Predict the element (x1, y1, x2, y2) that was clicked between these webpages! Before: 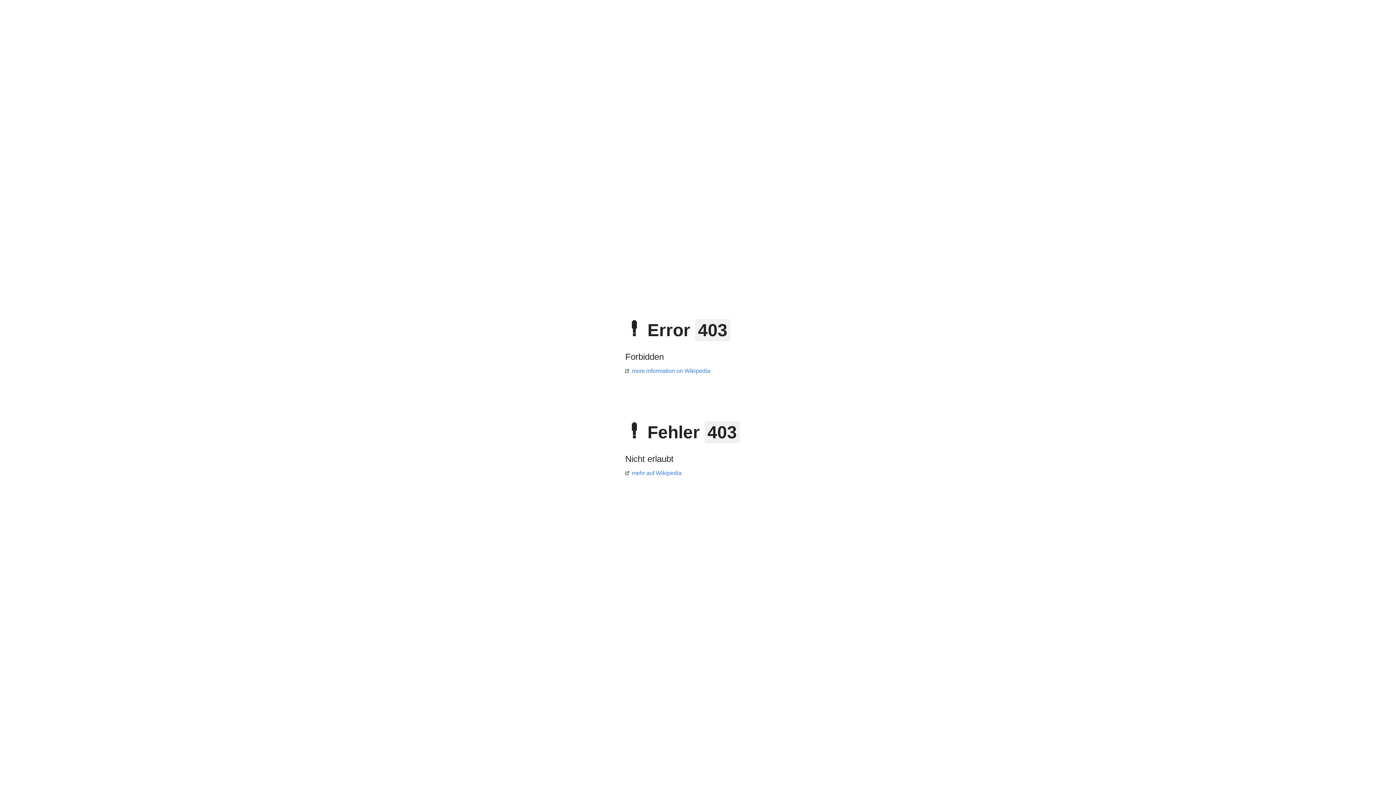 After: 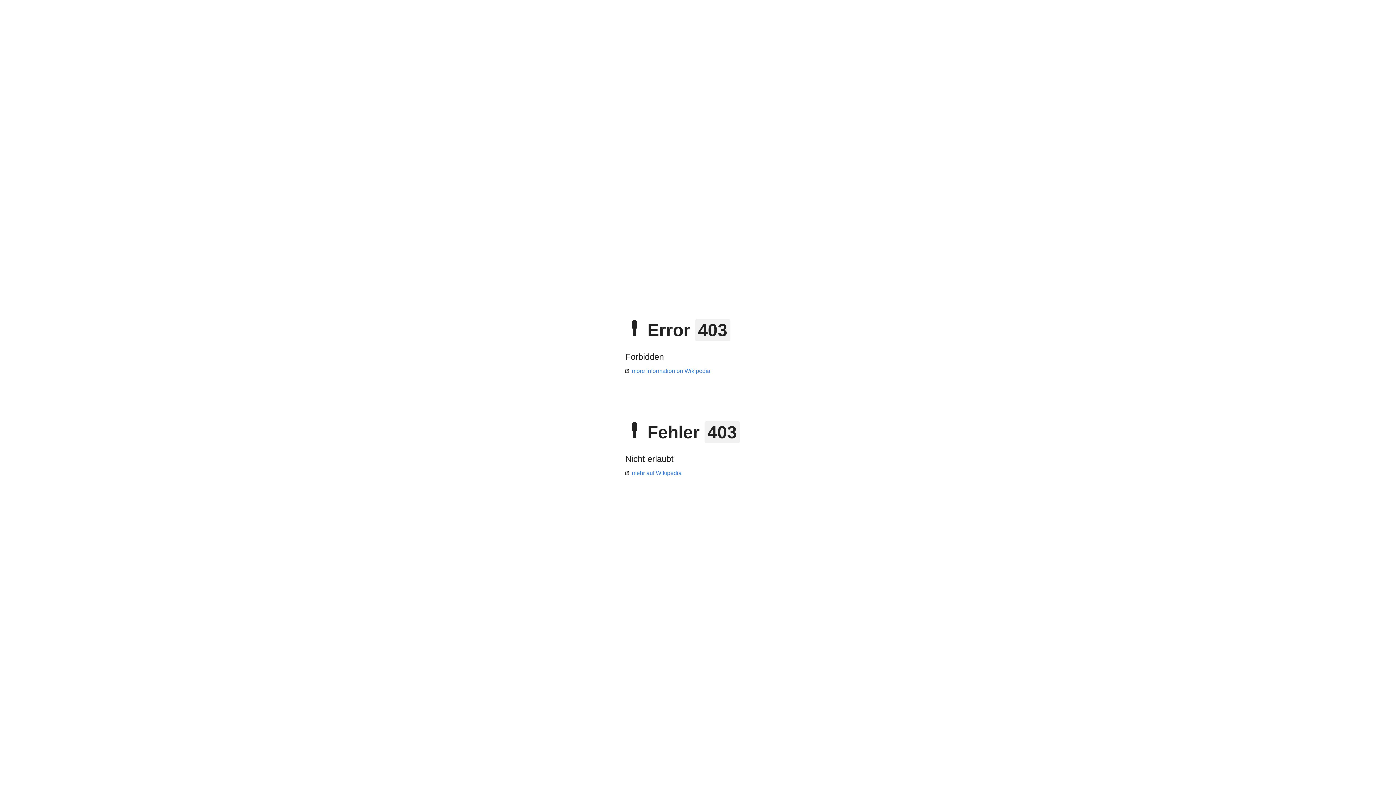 Action: bbox: (625, 368, 710, 374) label: more information on Wikipedia